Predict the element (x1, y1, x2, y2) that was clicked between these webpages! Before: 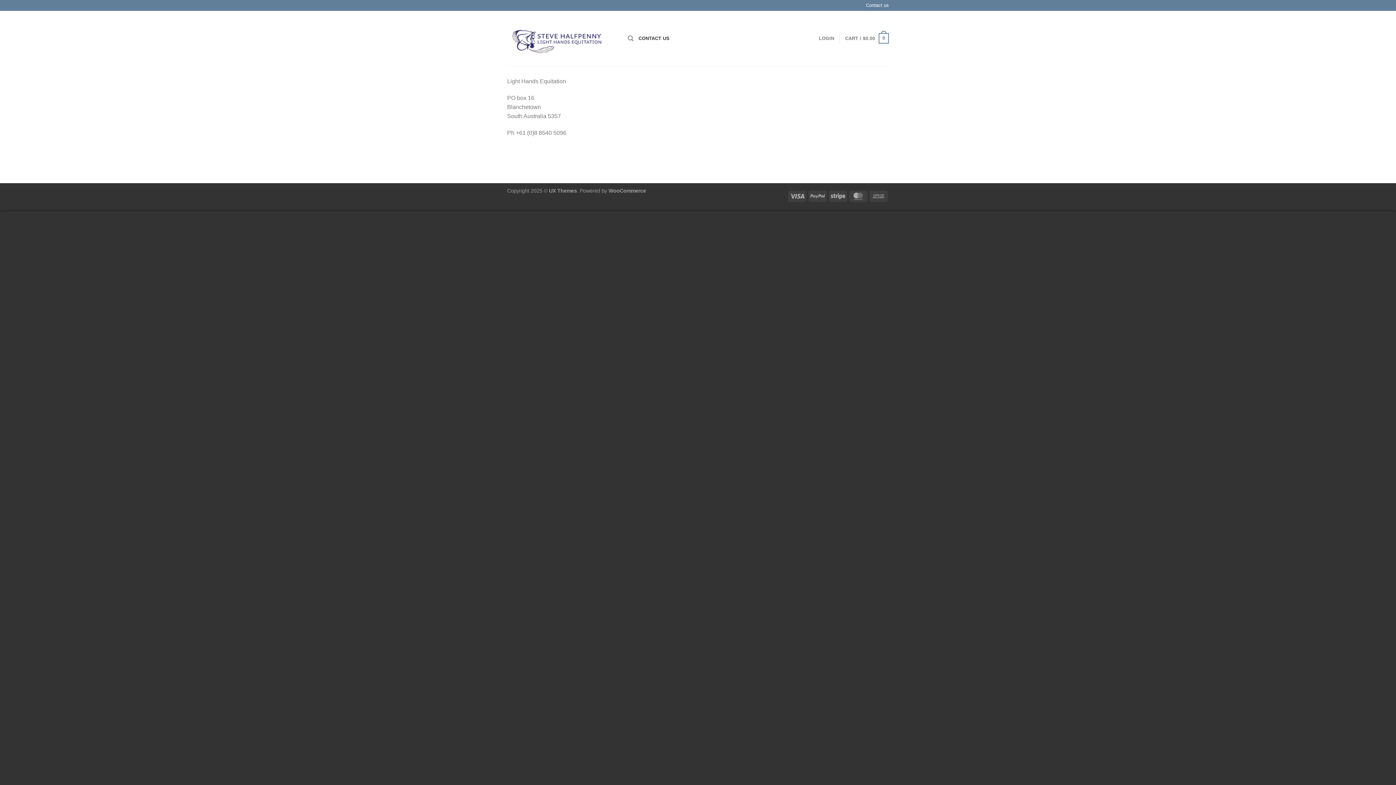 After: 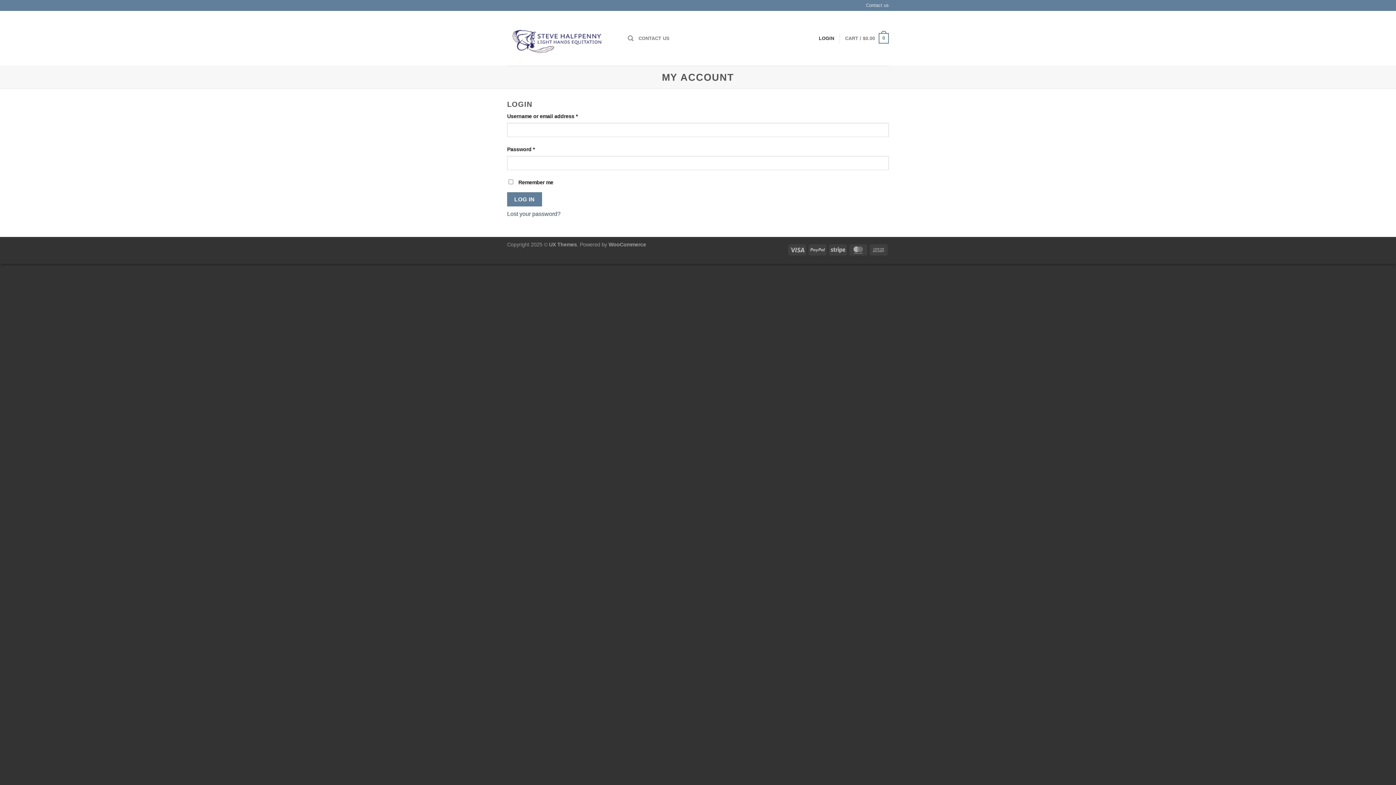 Action: bbox: (819, 31, 834, 45) label: LOGIN